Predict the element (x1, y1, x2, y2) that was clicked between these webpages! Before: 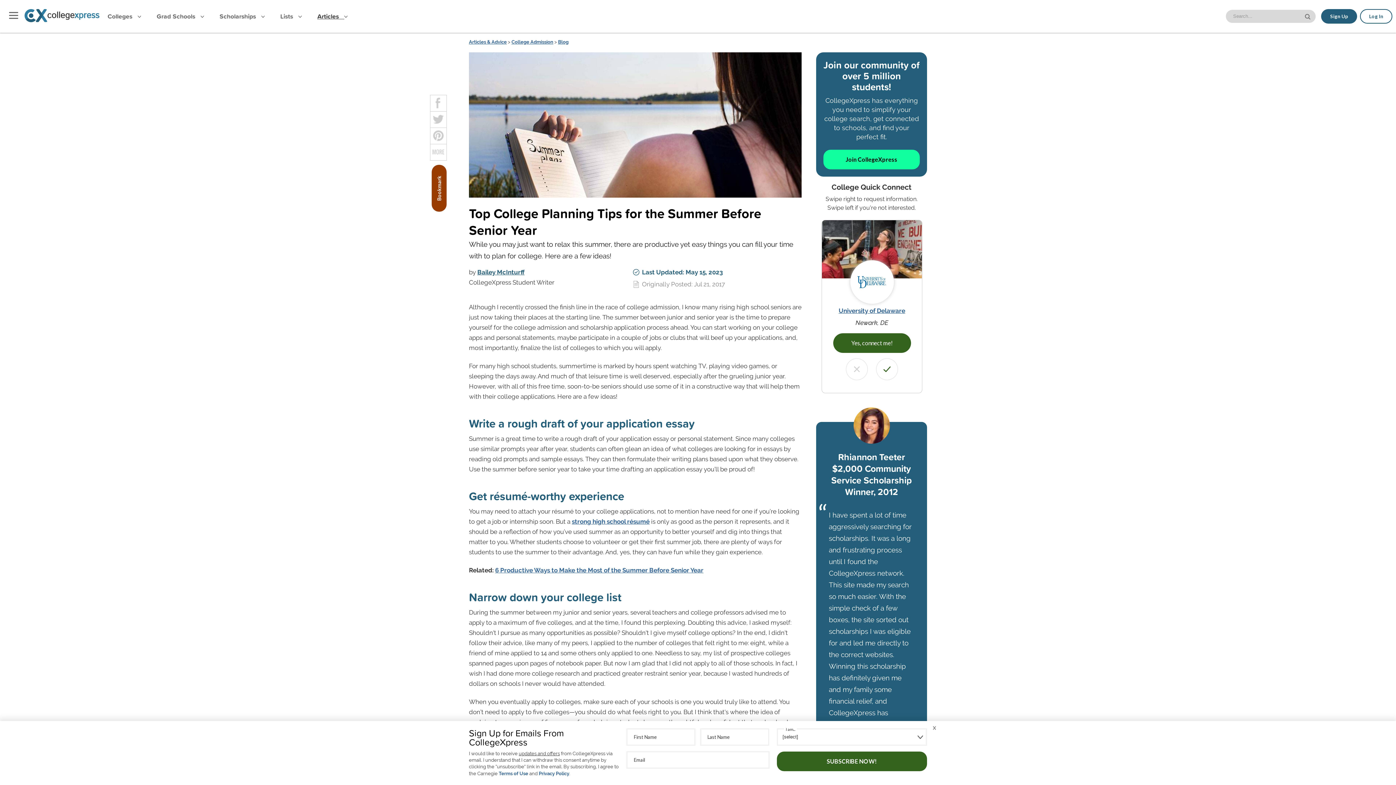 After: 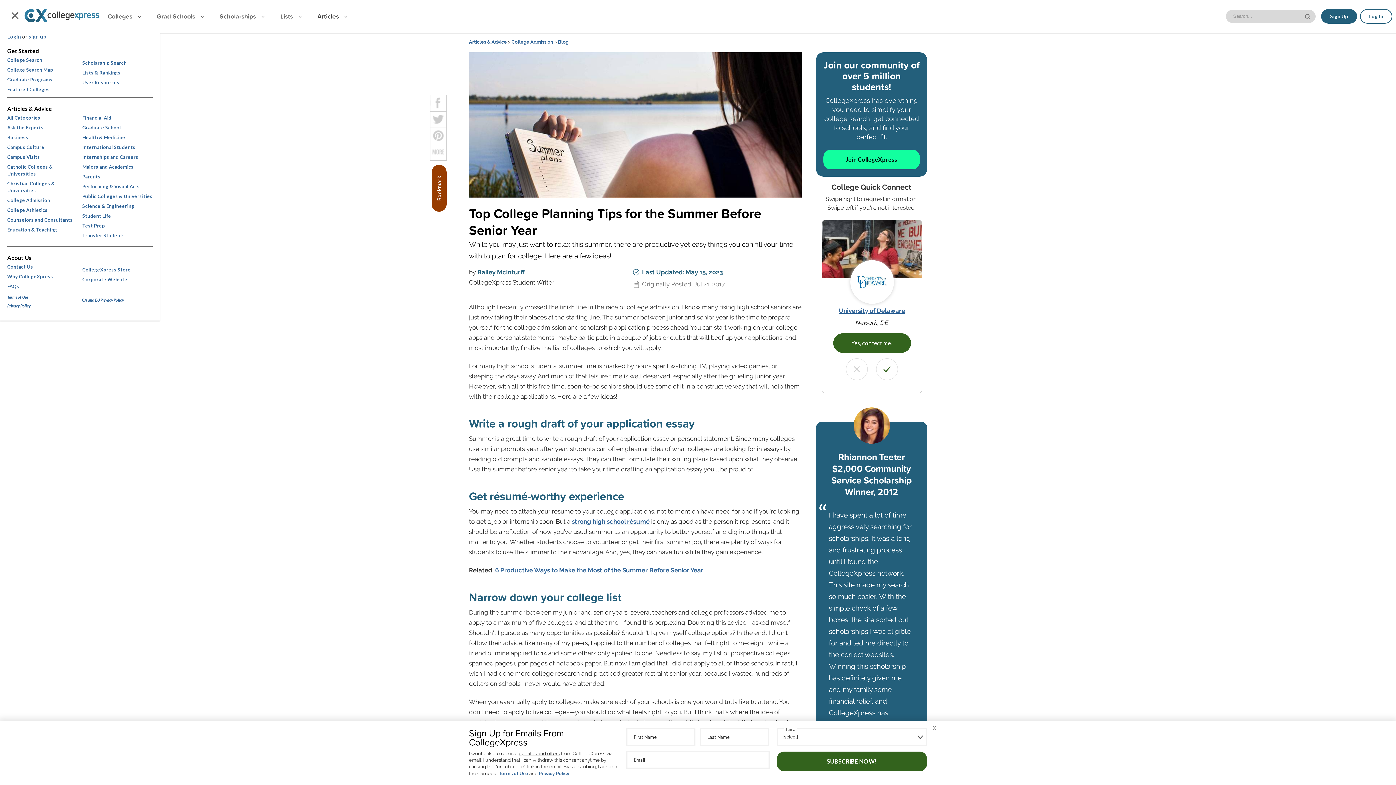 Action: bbox: (9, 12, 18, 20)